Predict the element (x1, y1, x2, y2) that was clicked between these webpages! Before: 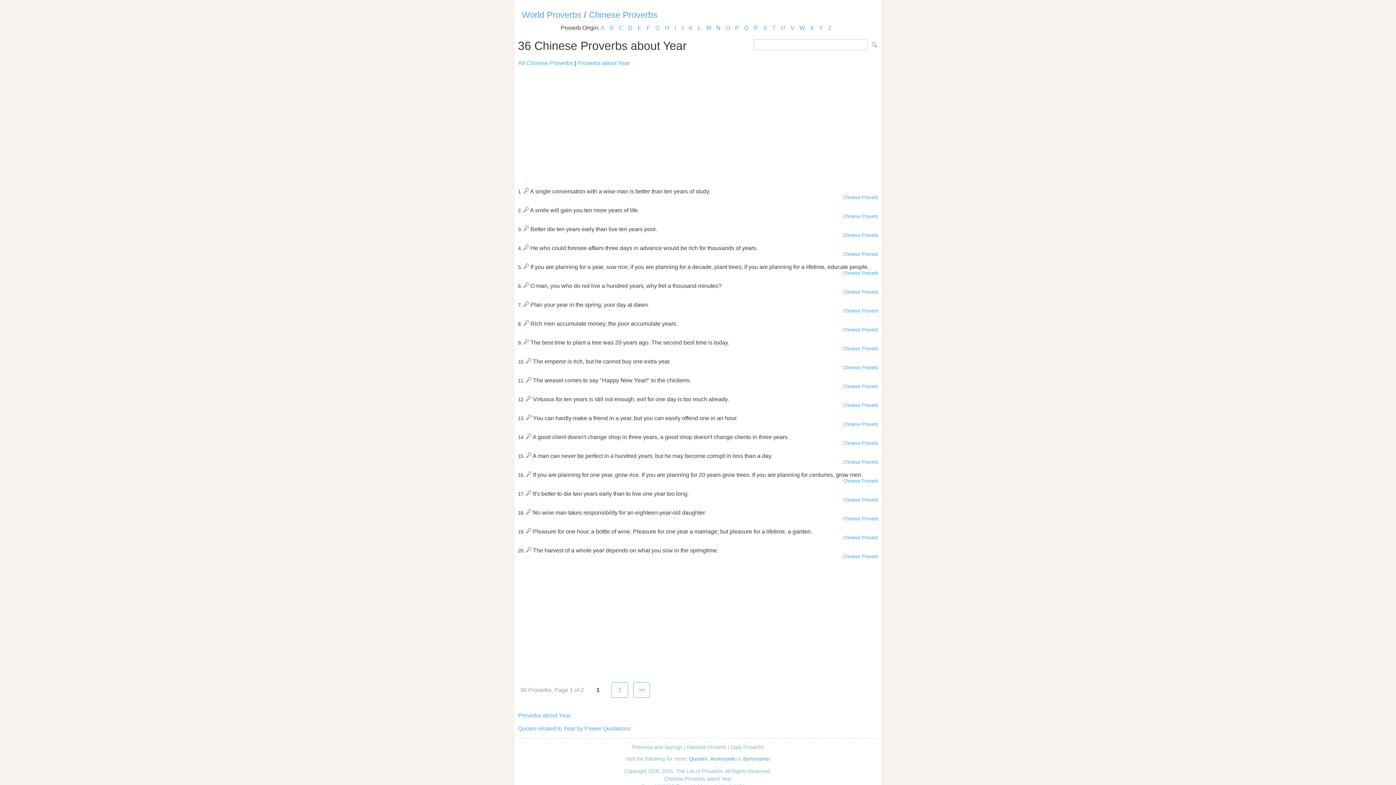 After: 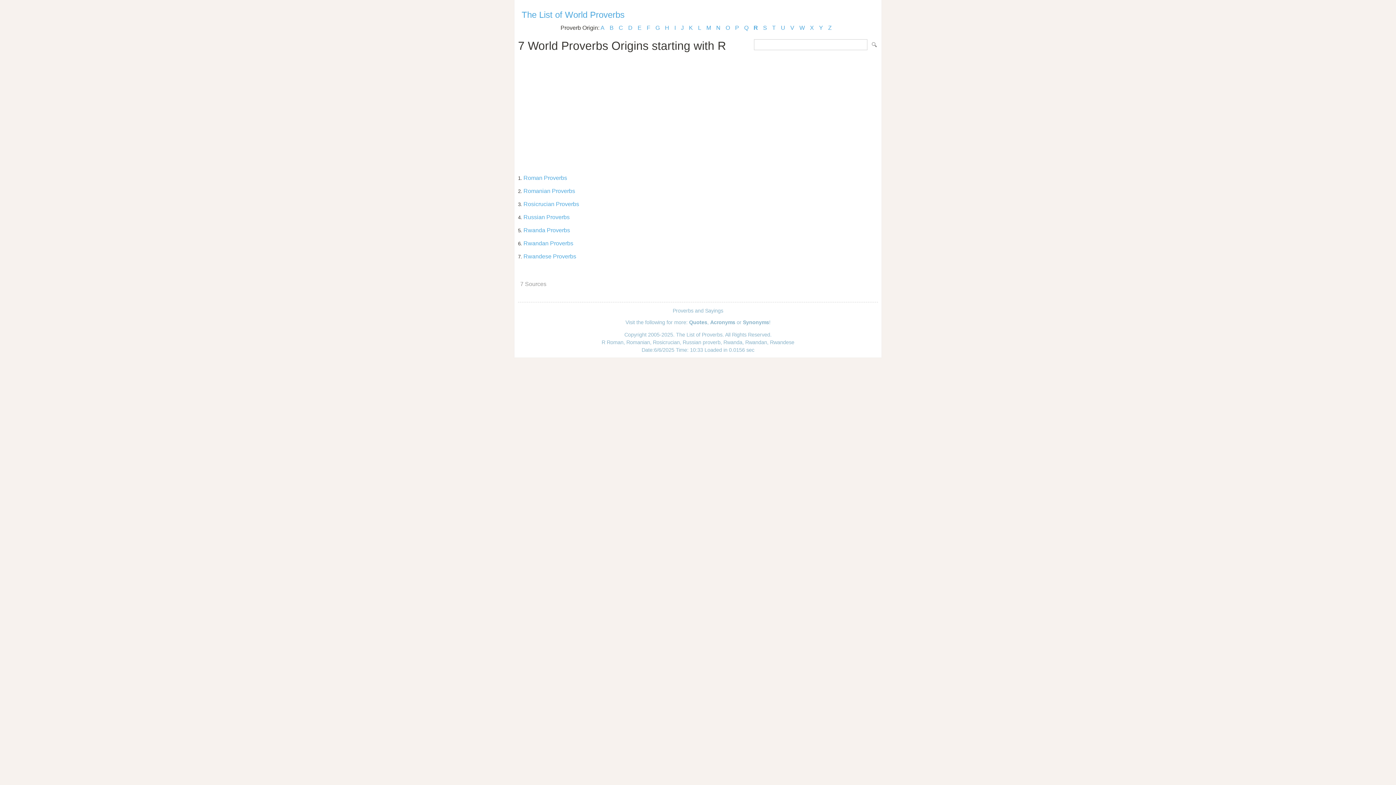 Action: label: R bbox: (753, 24, 758, 30)